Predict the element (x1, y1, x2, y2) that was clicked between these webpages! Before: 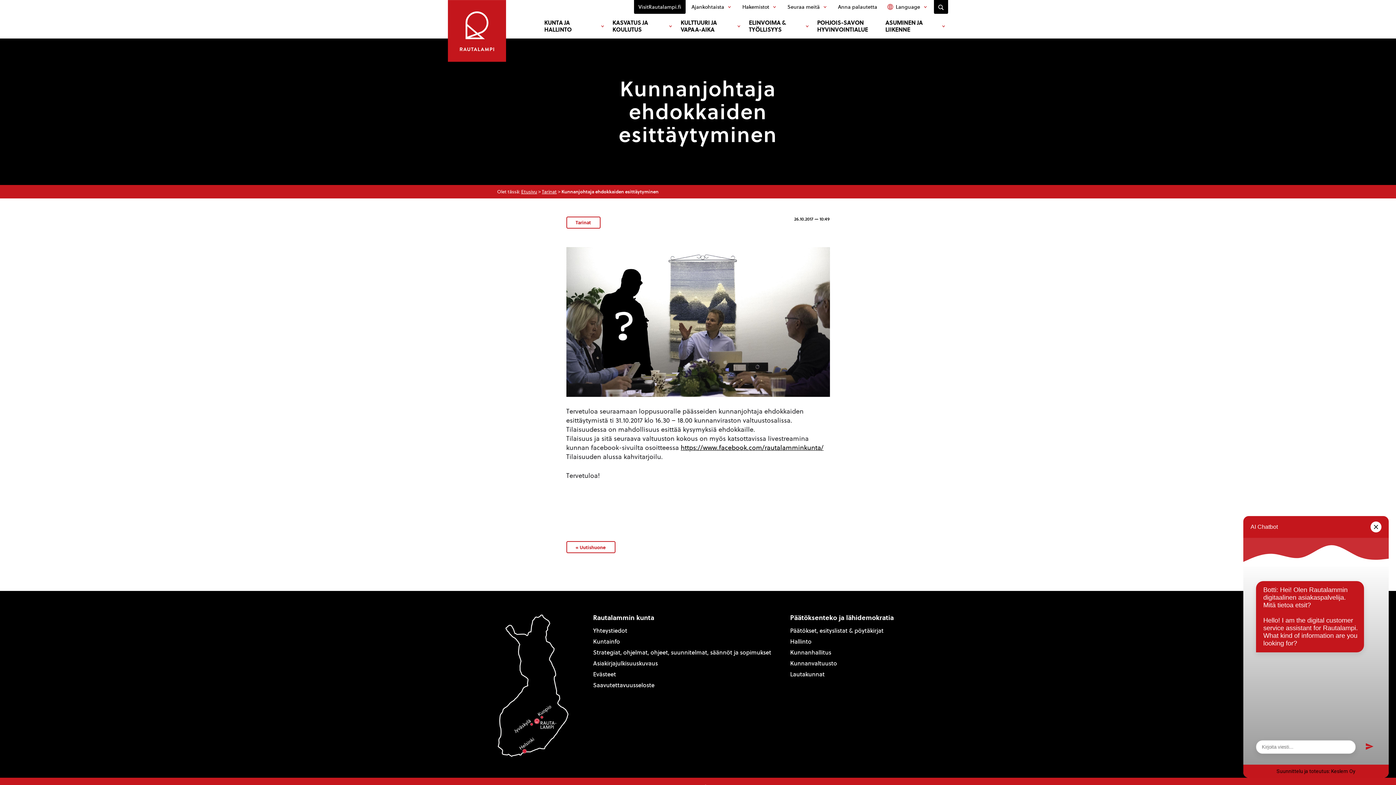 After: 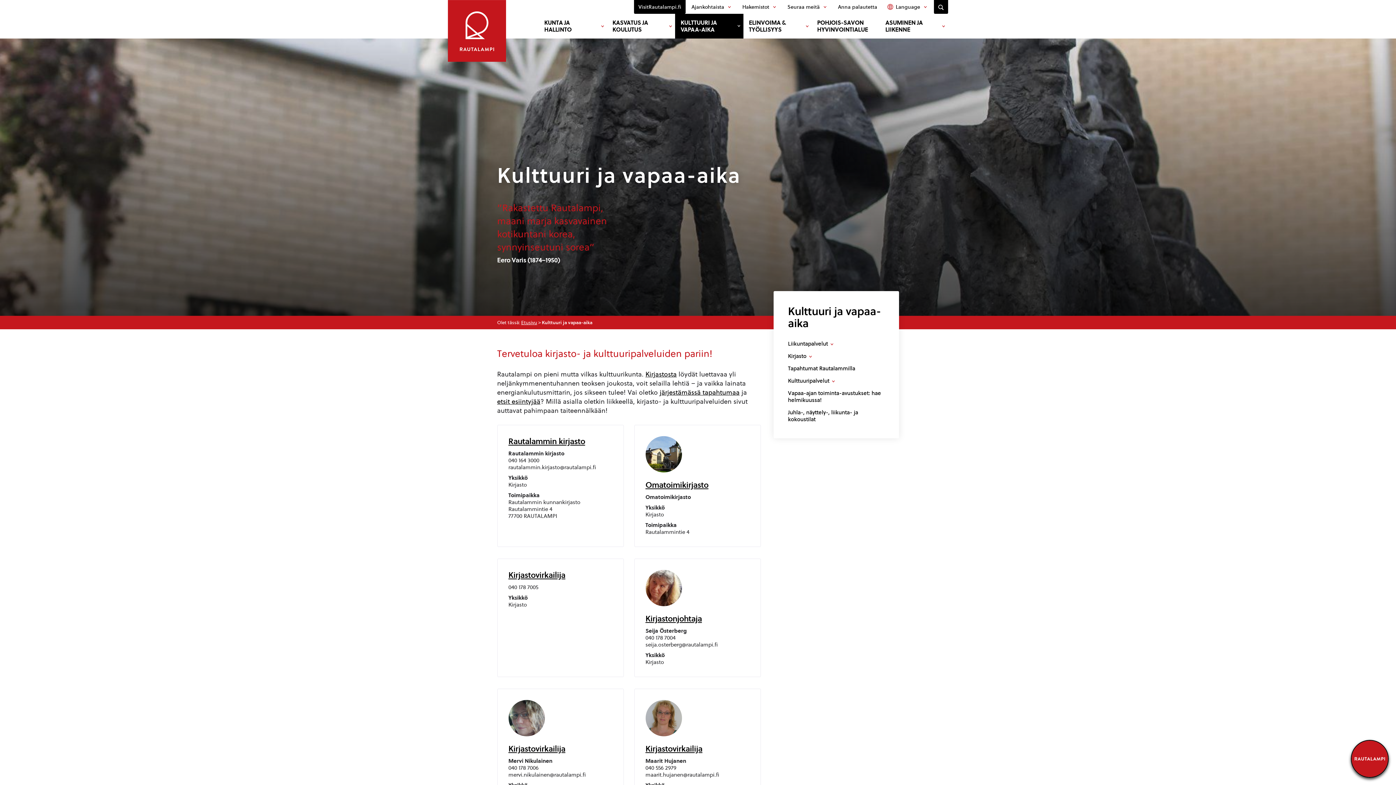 Action: bbox: (680, 19, 717, 33) label: KULTTUURI JA VAPAA-AIKA